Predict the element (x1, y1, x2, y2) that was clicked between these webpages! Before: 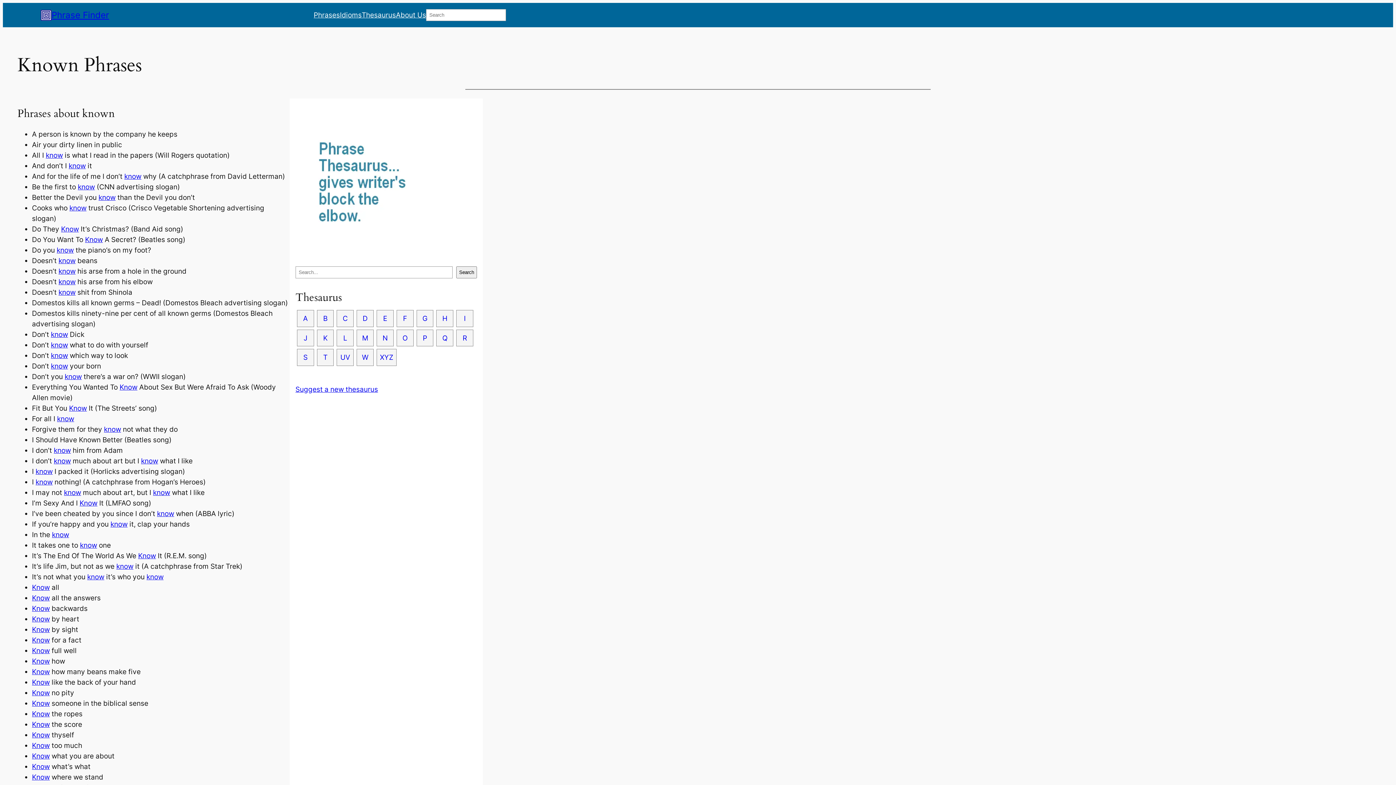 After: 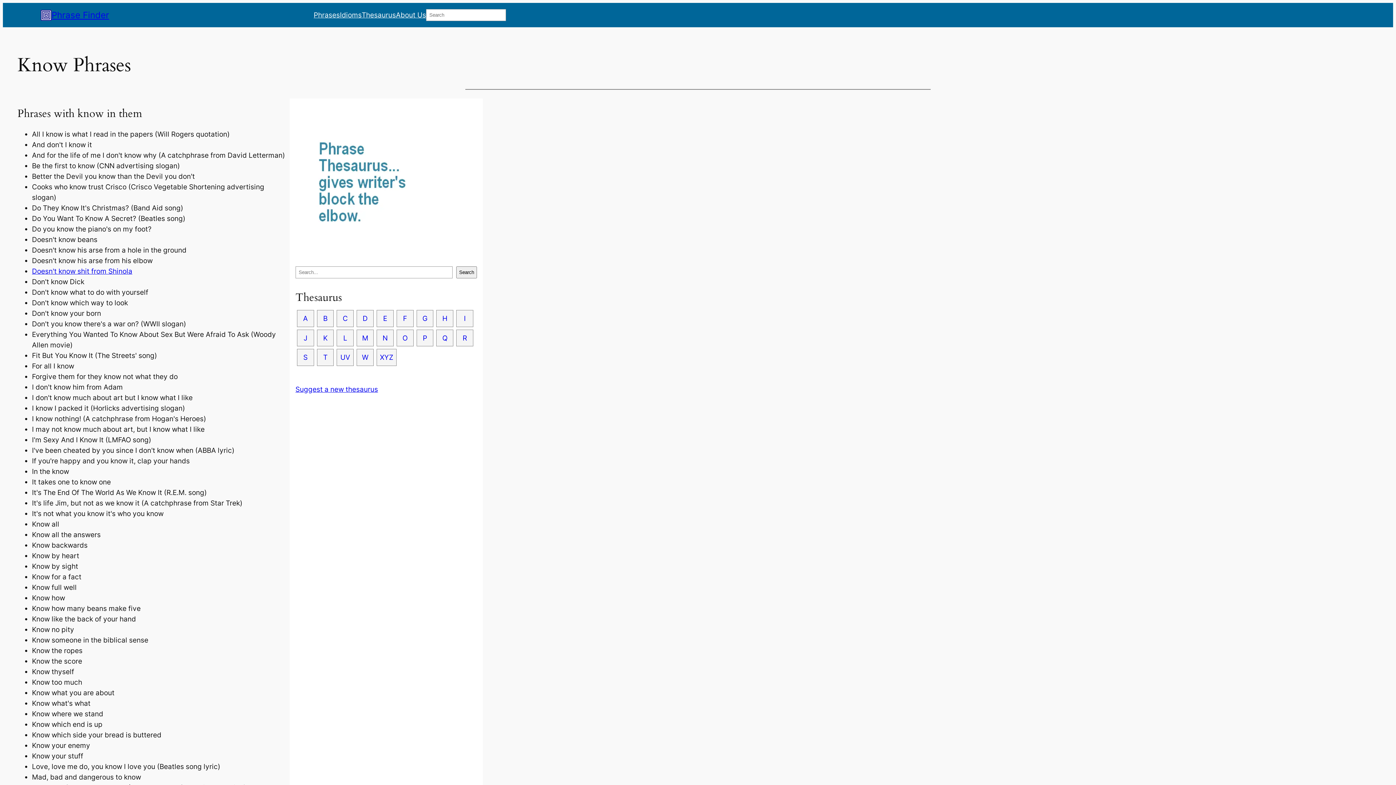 Action: label: Know bbox: (32, 688, 49, 697)